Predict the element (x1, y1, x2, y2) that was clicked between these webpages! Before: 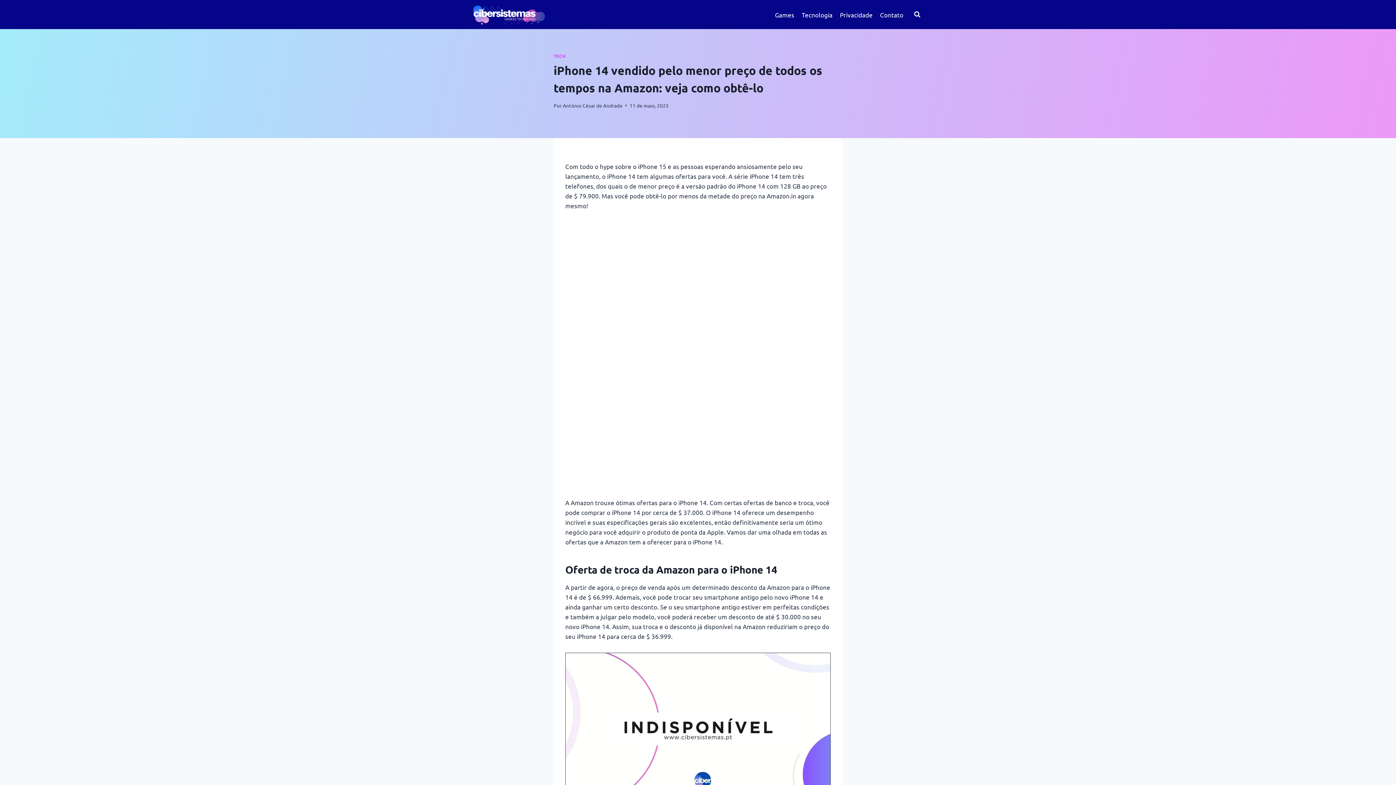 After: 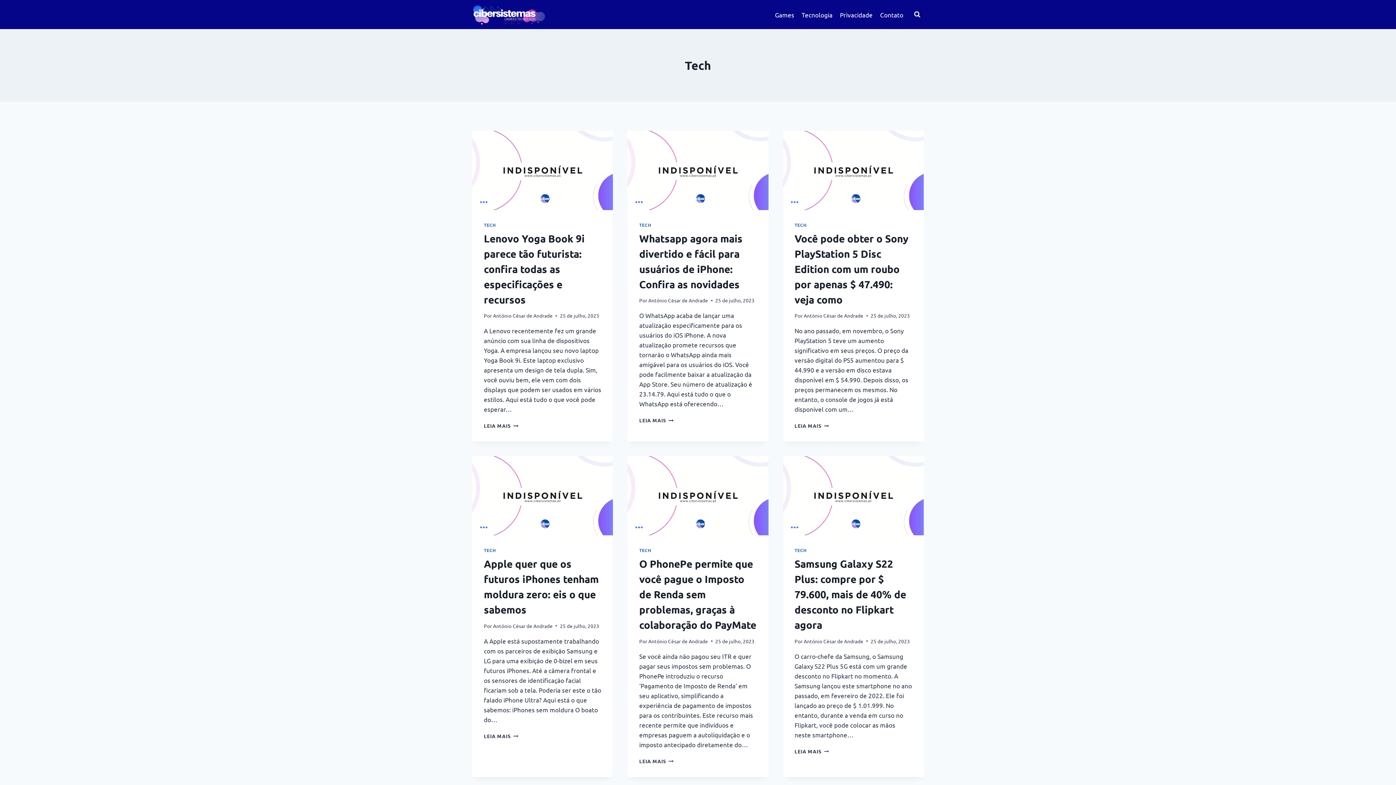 Action: label: TECH bbox: (553, 53, 565, 59)